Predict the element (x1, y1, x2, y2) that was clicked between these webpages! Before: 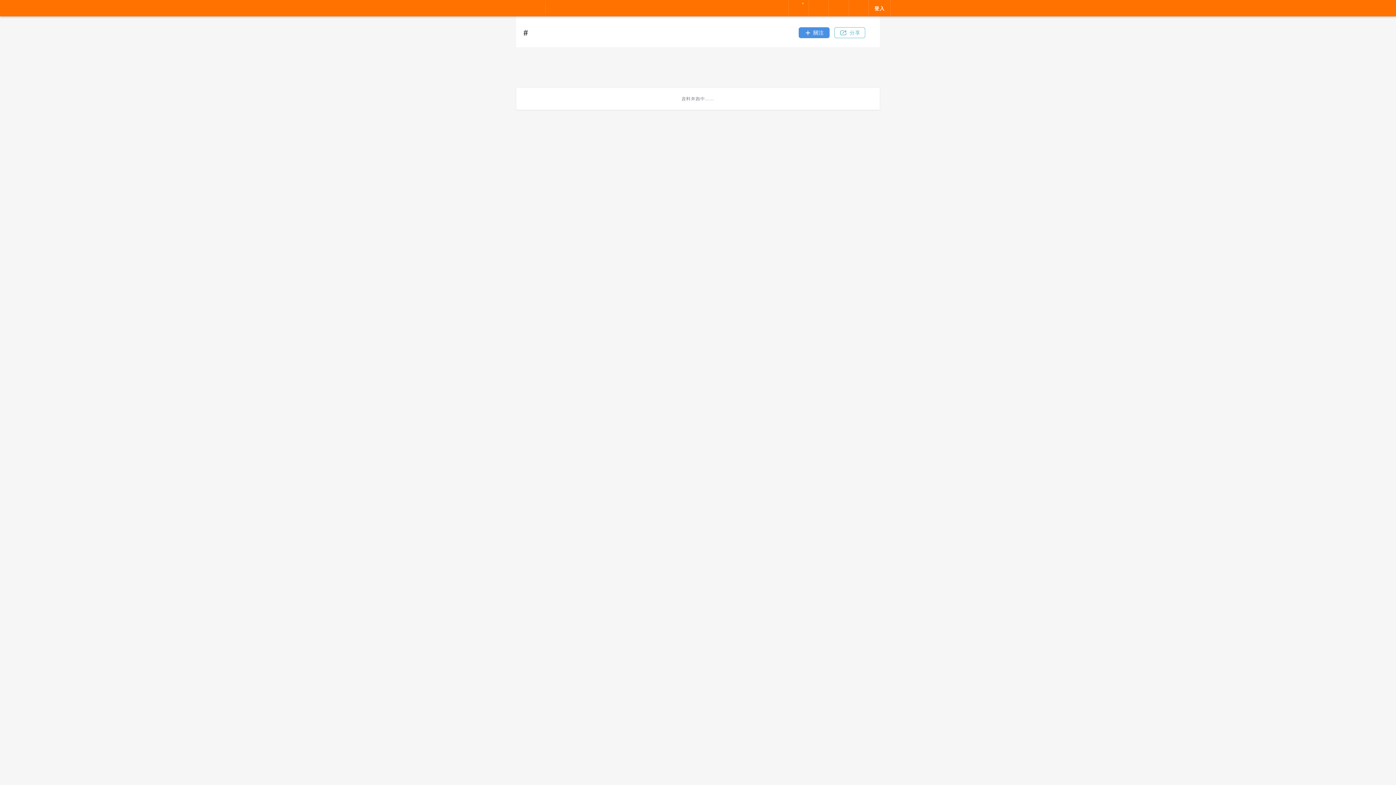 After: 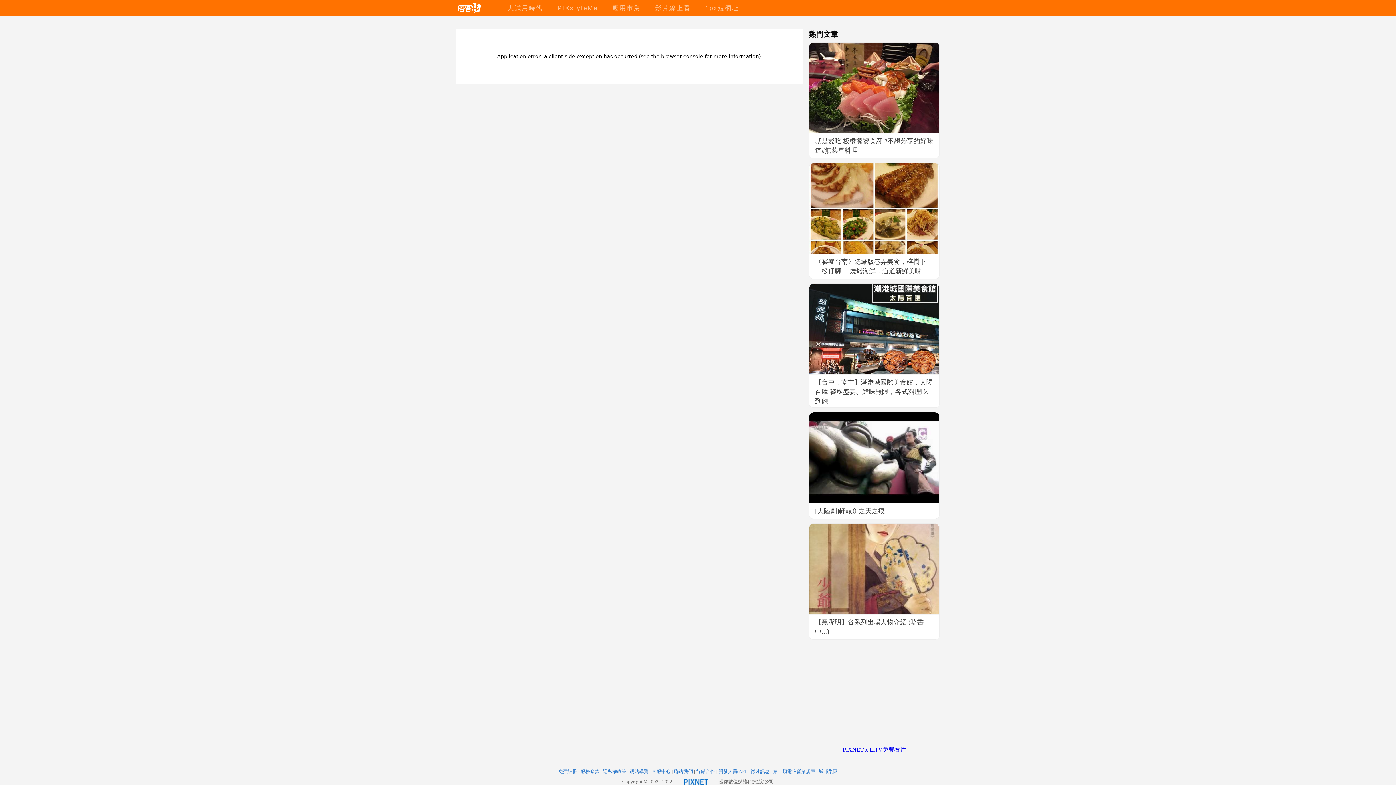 Action: bbox: (653, 4, 693, 11) label: 影片線上看